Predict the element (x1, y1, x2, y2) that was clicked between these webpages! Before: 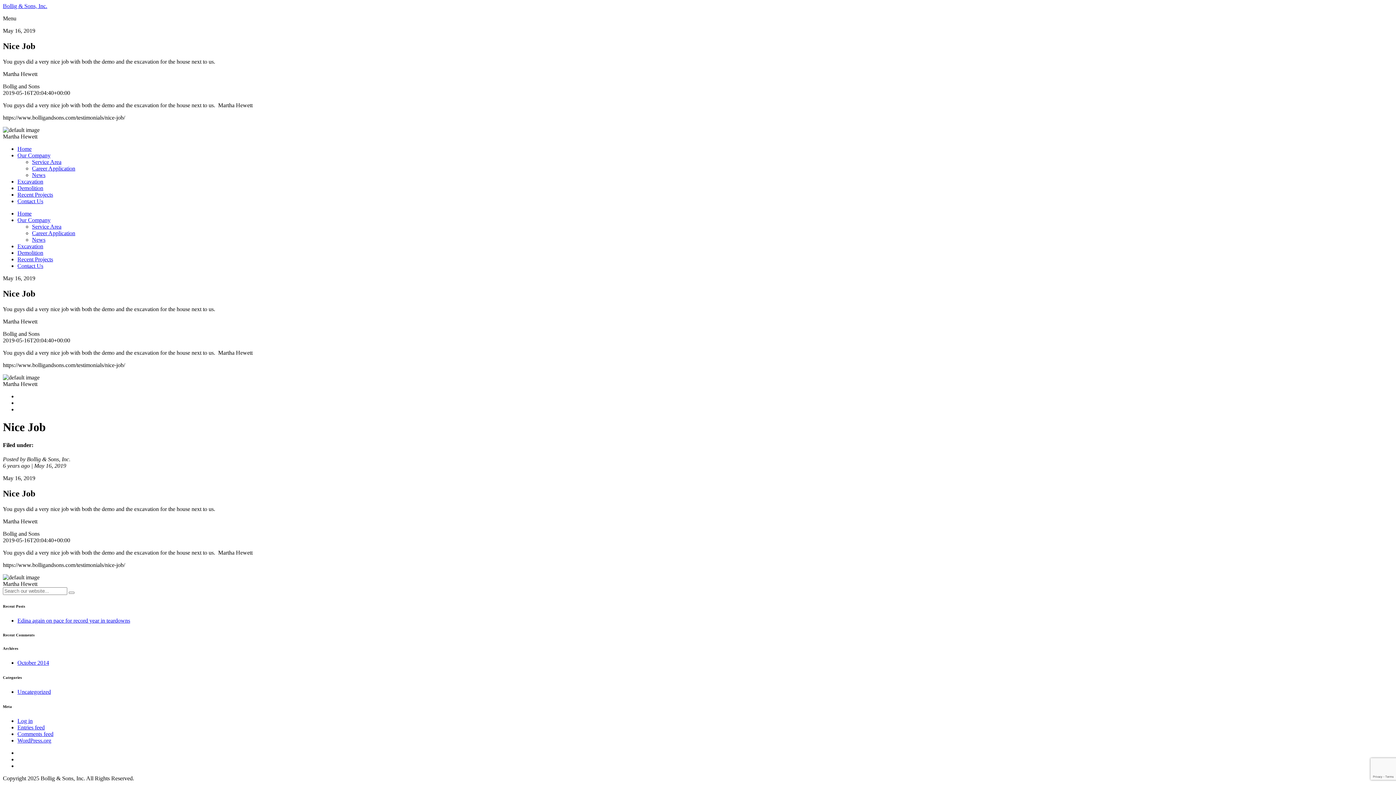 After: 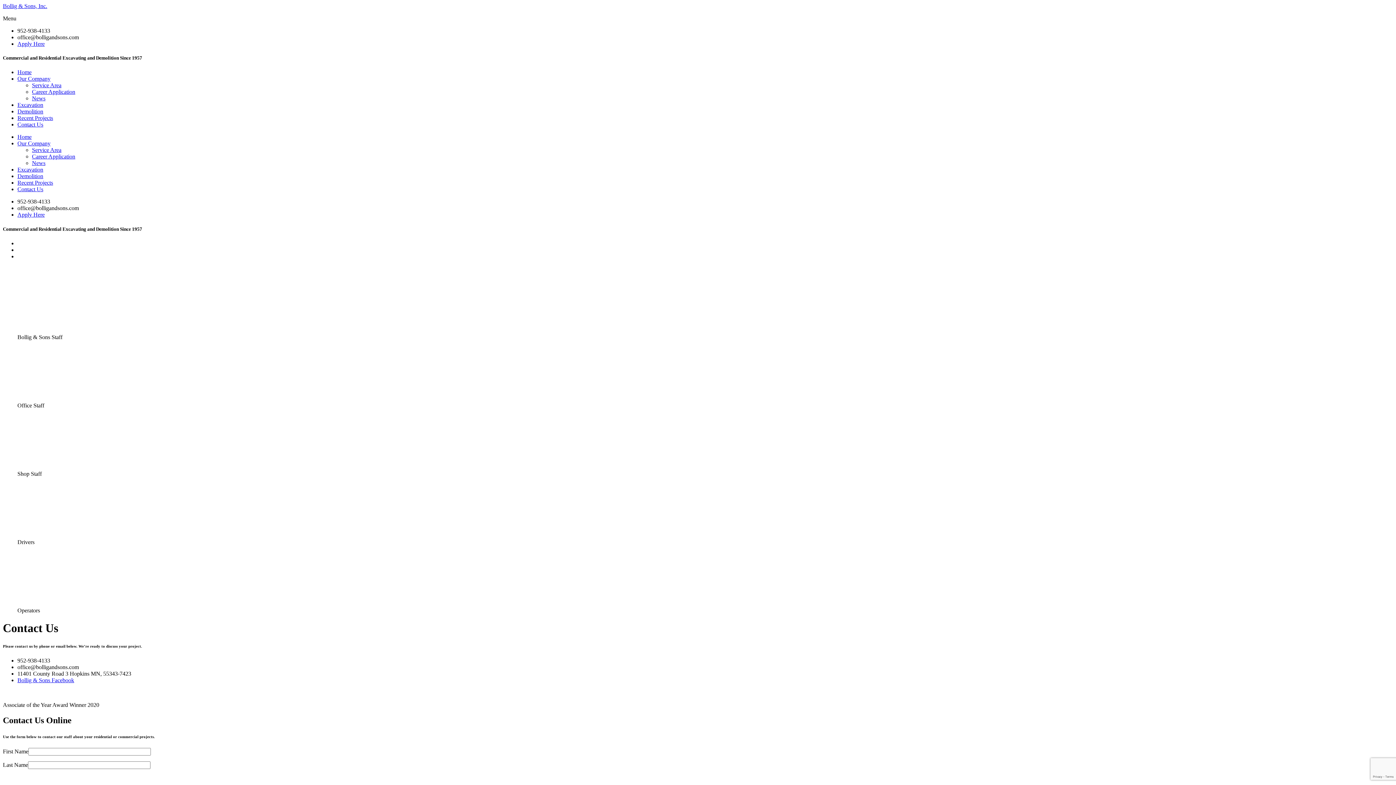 Action: label: Contact Us bbox: (17, 262, 43, 269)